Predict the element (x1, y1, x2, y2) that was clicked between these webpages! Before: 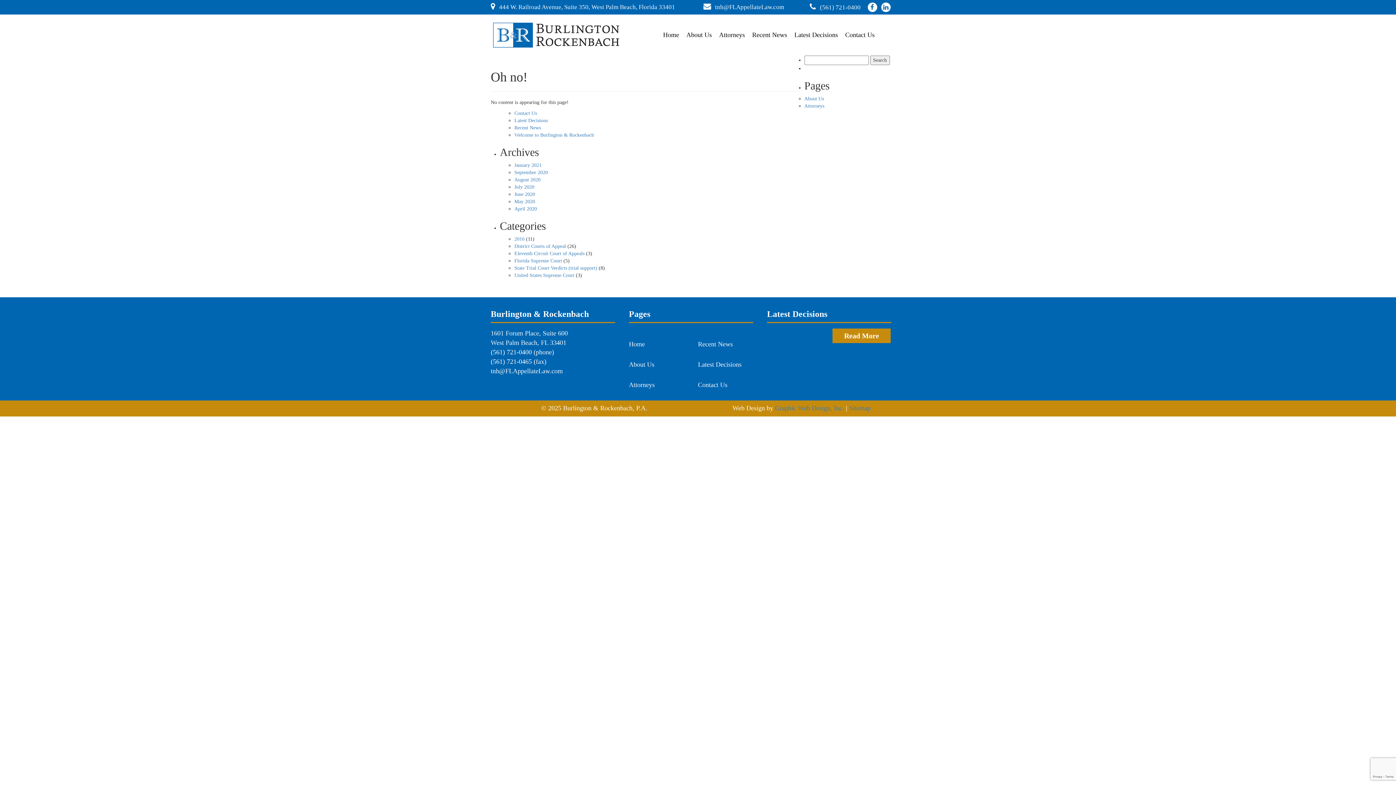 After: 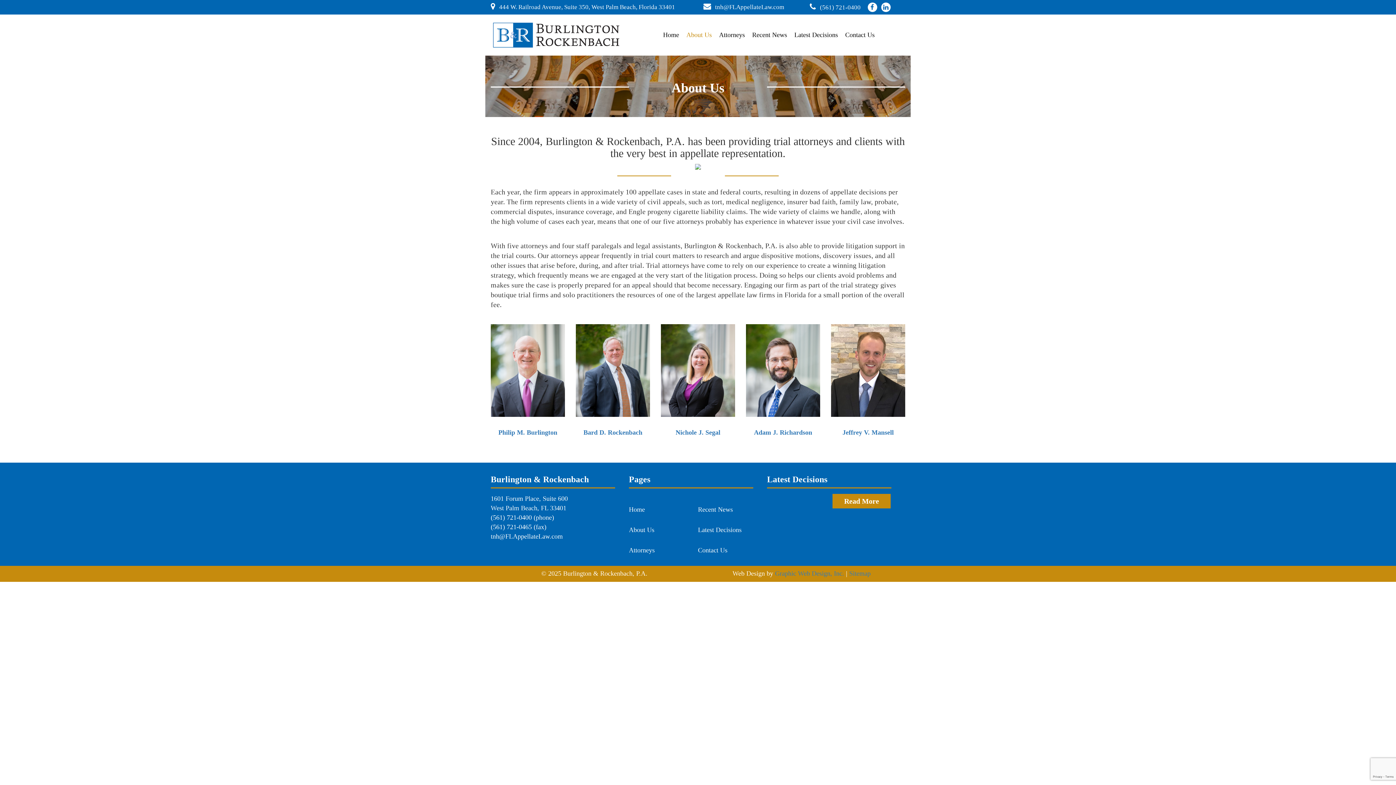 Action: label: About Us bbox: (804, 96, 824, 101)